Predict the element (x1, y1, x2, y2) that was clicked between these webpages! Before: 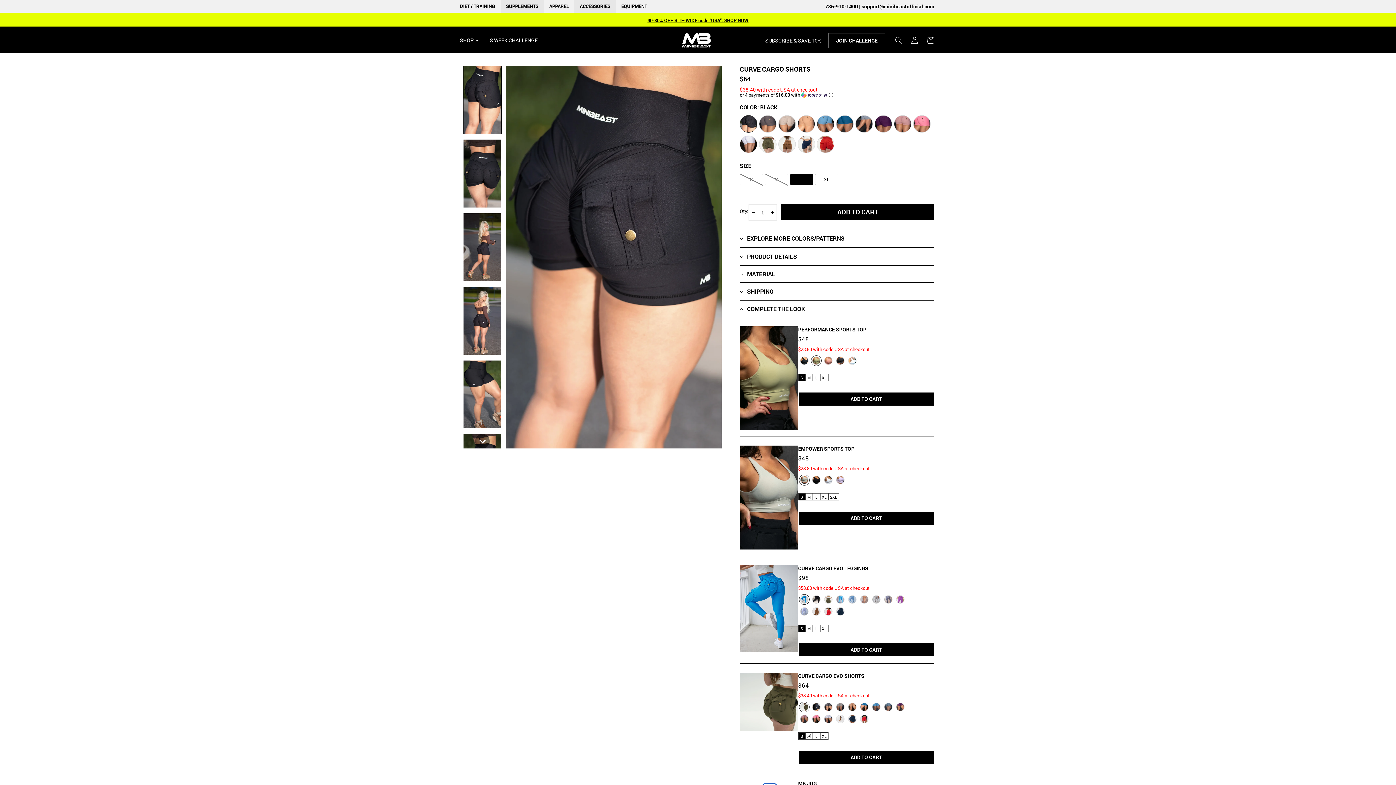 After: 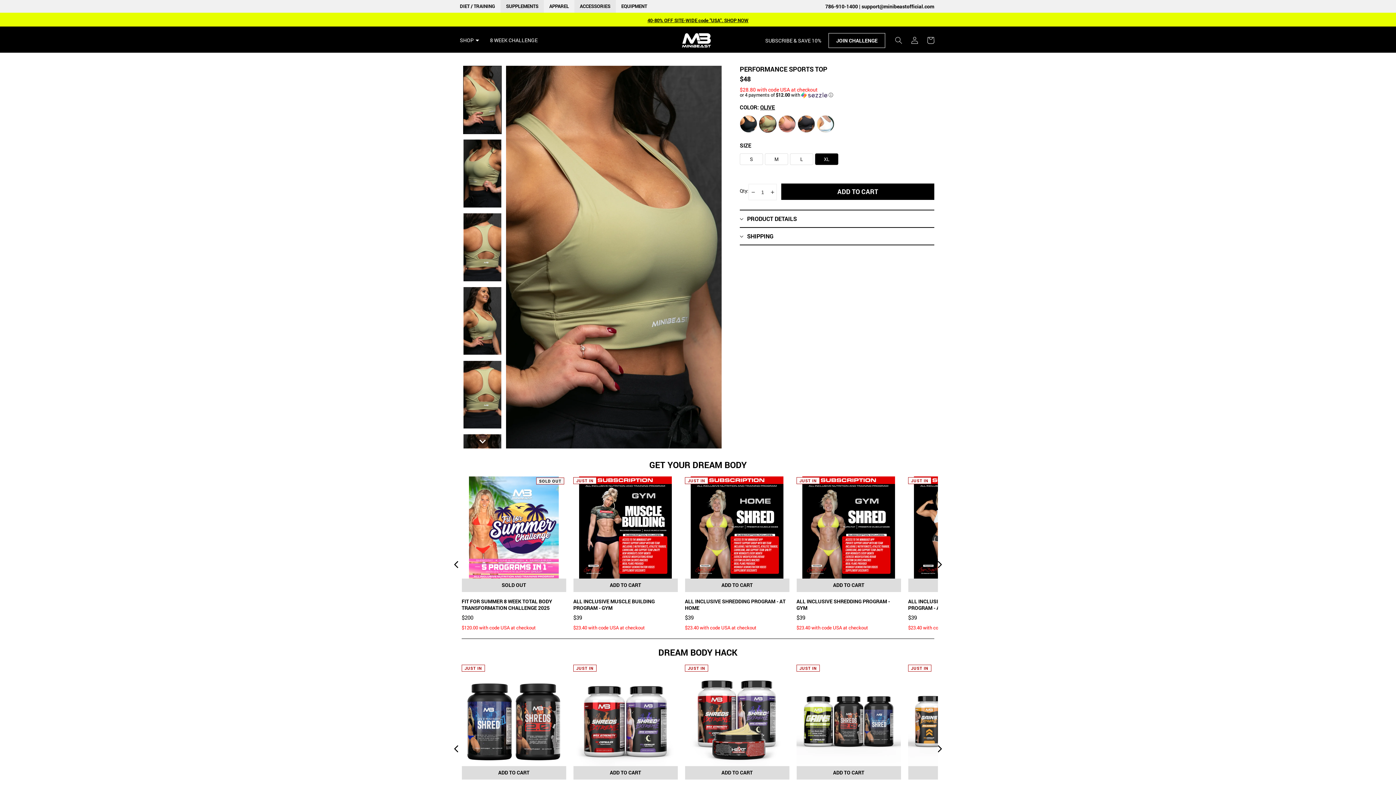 Action: label: PERFORMANCE SPORTS TOP bbox: (798, 326, 934, 333)